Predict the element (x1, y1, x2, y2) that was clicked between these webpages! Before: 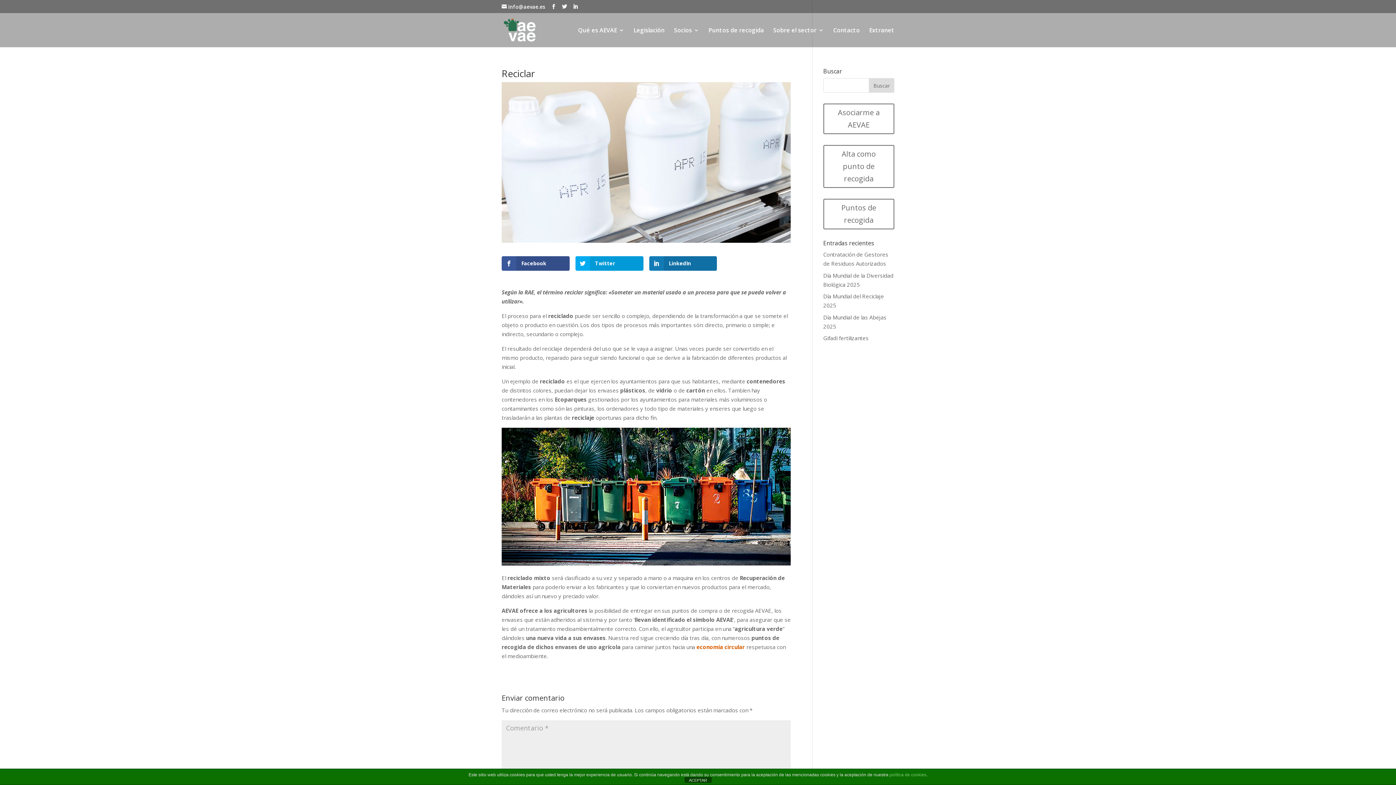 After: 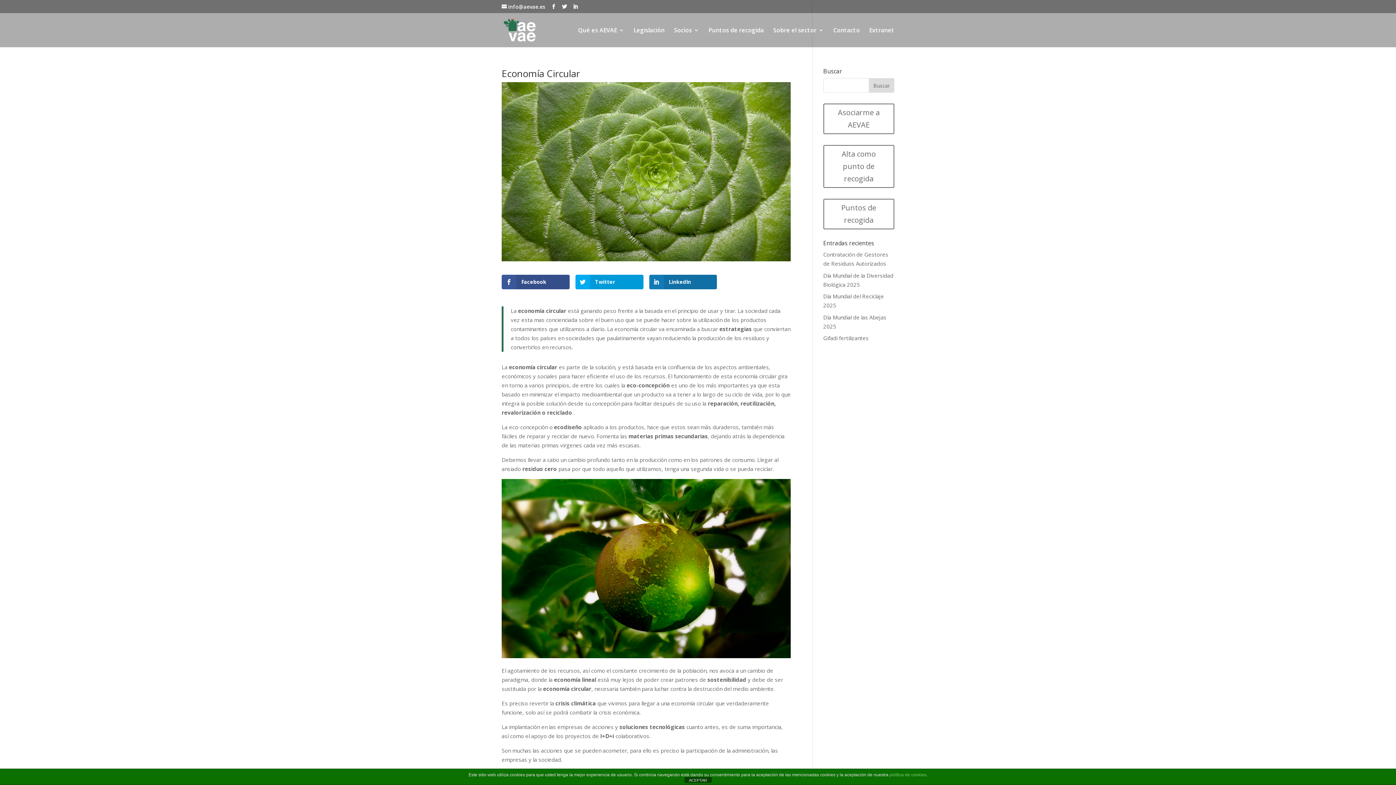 Action: bbox: (696, 643, 745, 651) label: economía circular